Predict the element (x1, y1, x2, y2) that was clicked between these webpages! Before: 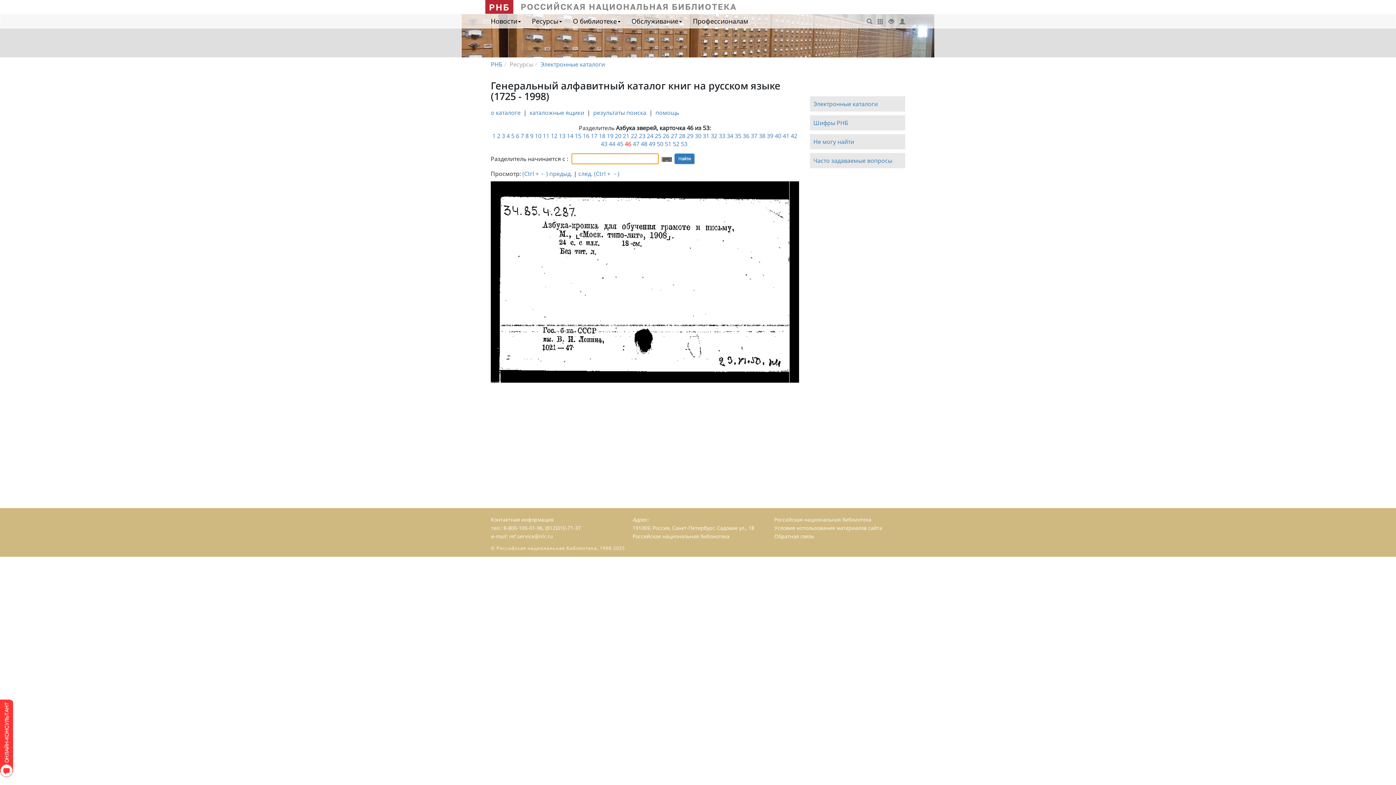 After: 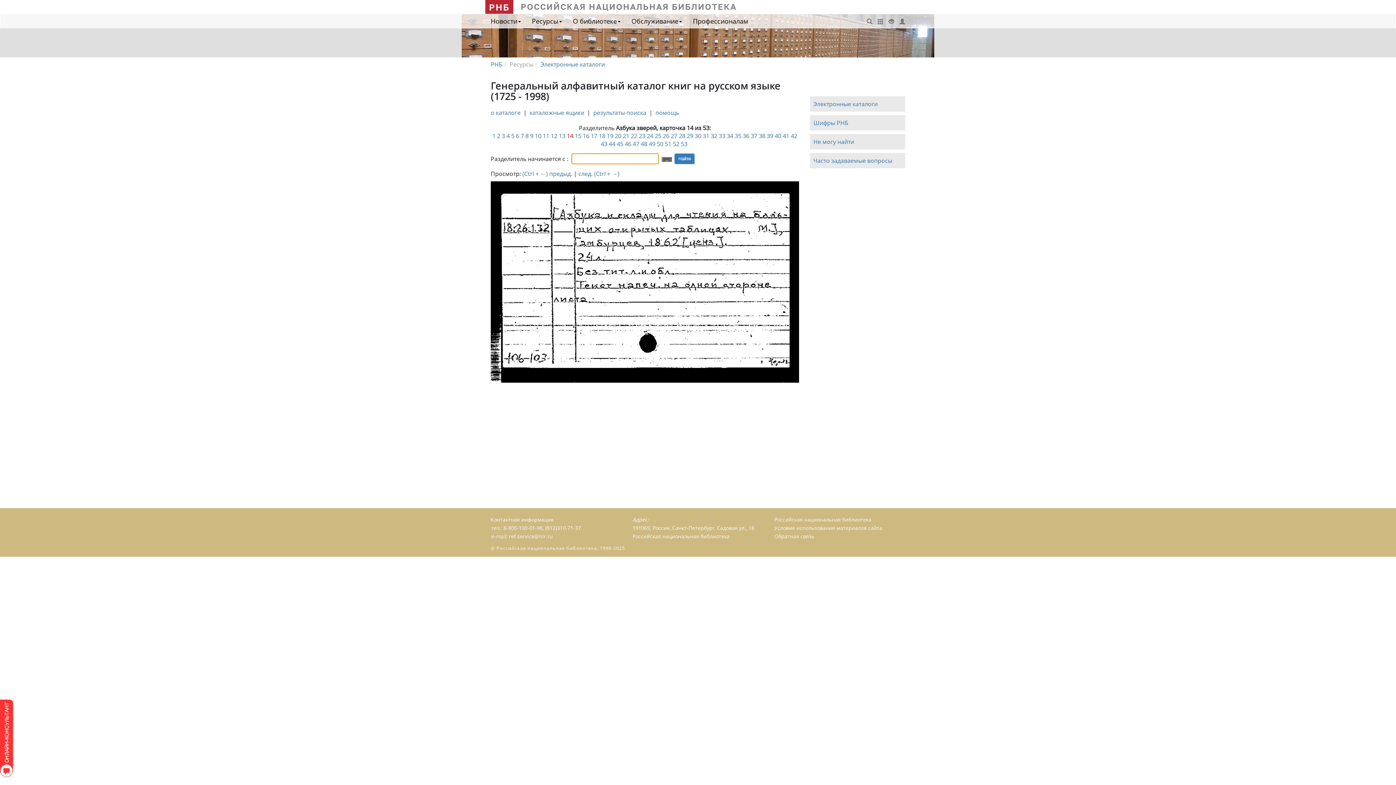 Action: label: 14 bbox: (567, 132, 573, 140)